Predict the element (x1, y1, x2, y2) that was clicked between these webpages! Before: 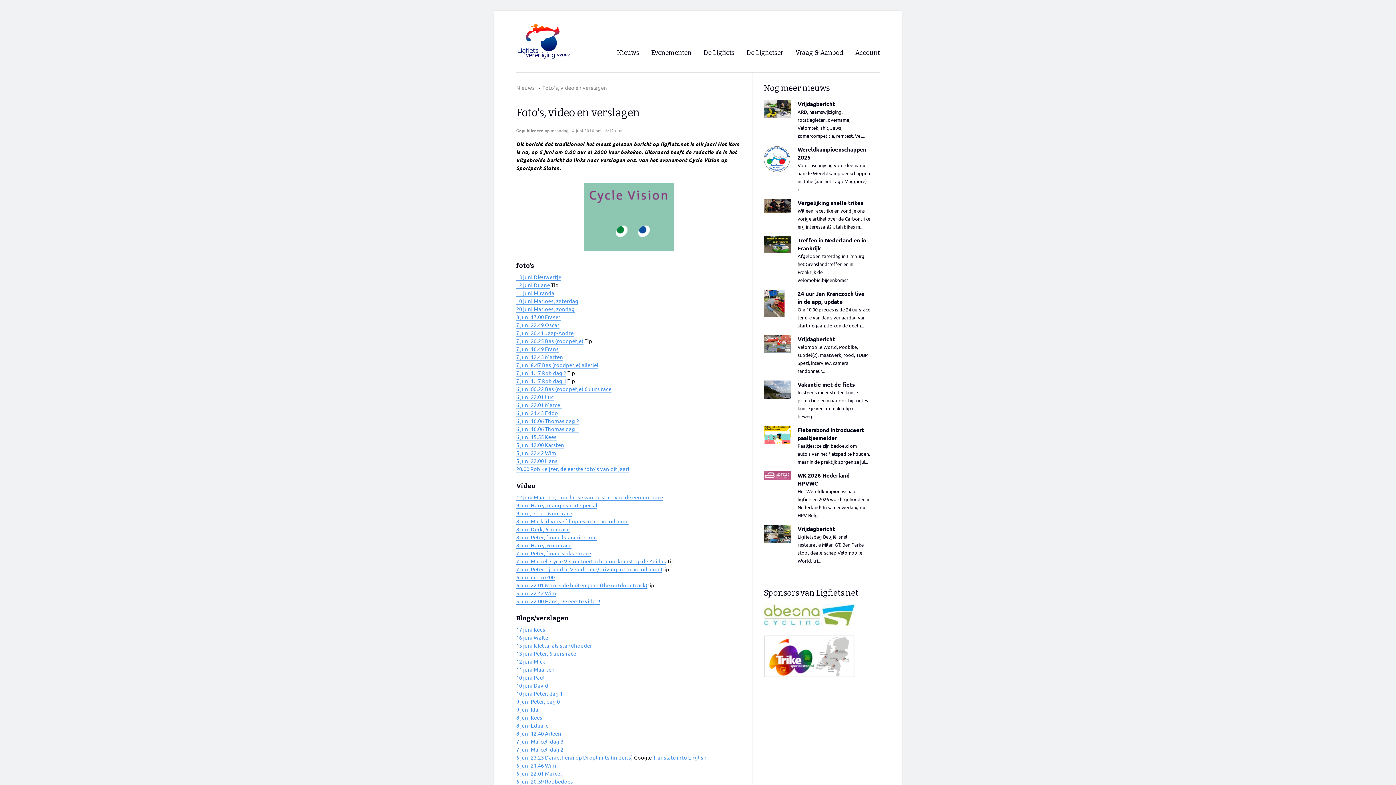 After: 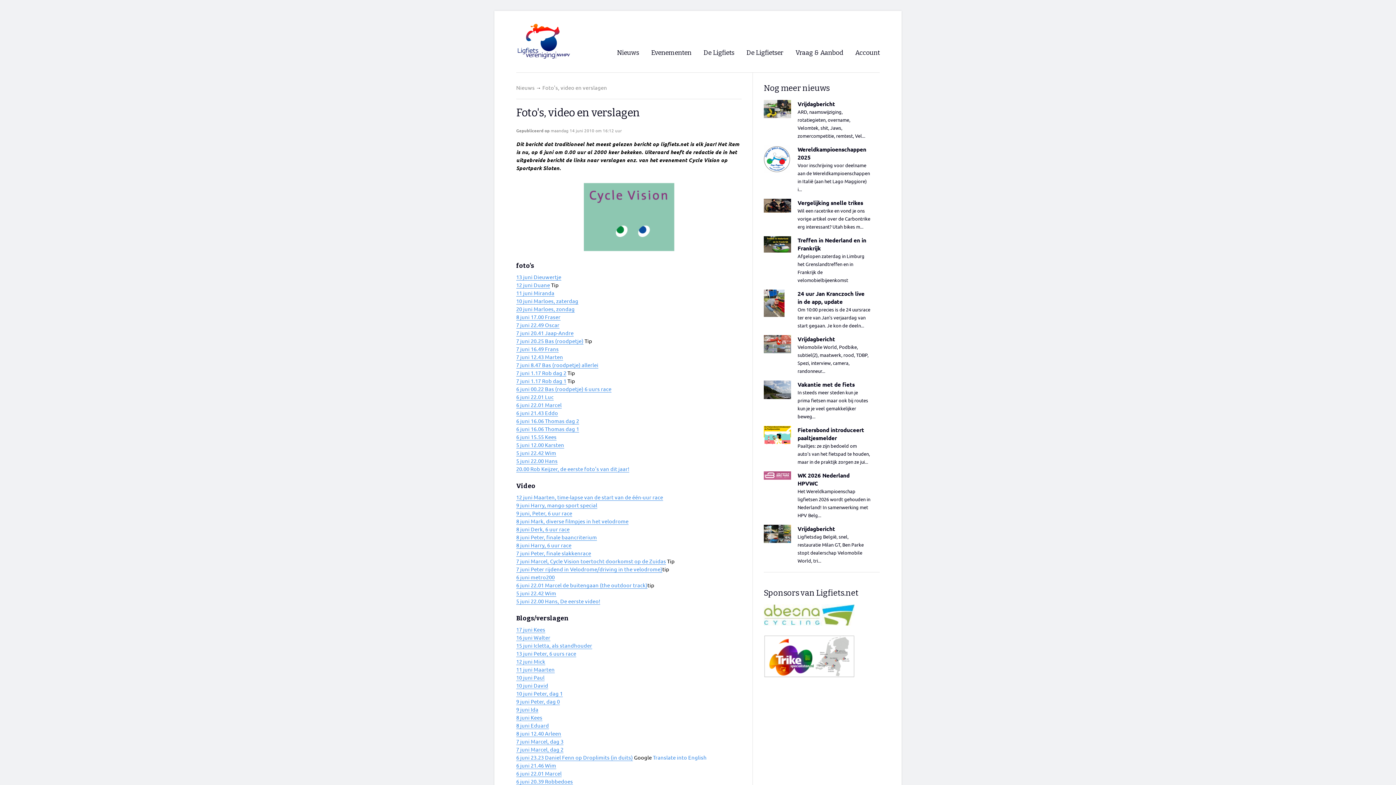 Action: label: Translate into English bbox: (653, 754, 706, 761)